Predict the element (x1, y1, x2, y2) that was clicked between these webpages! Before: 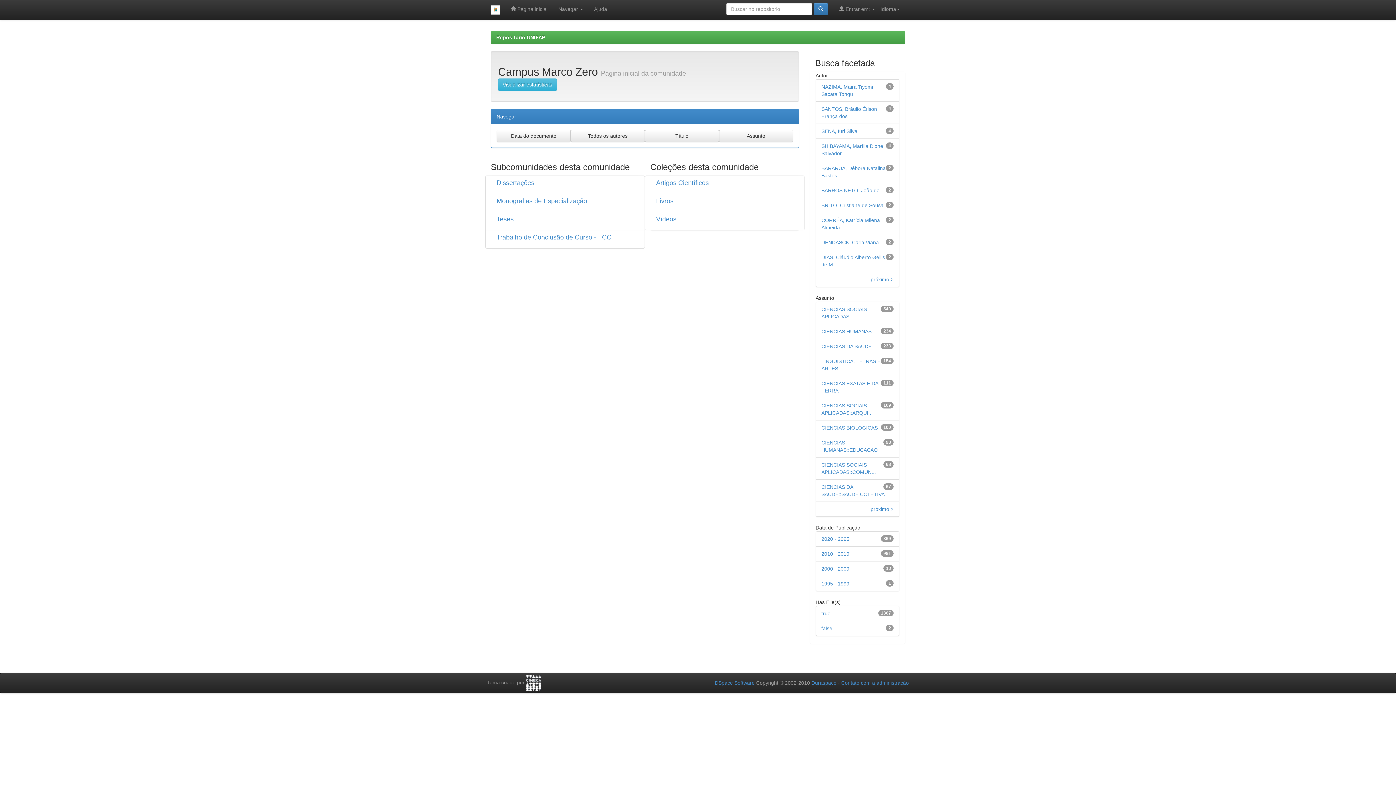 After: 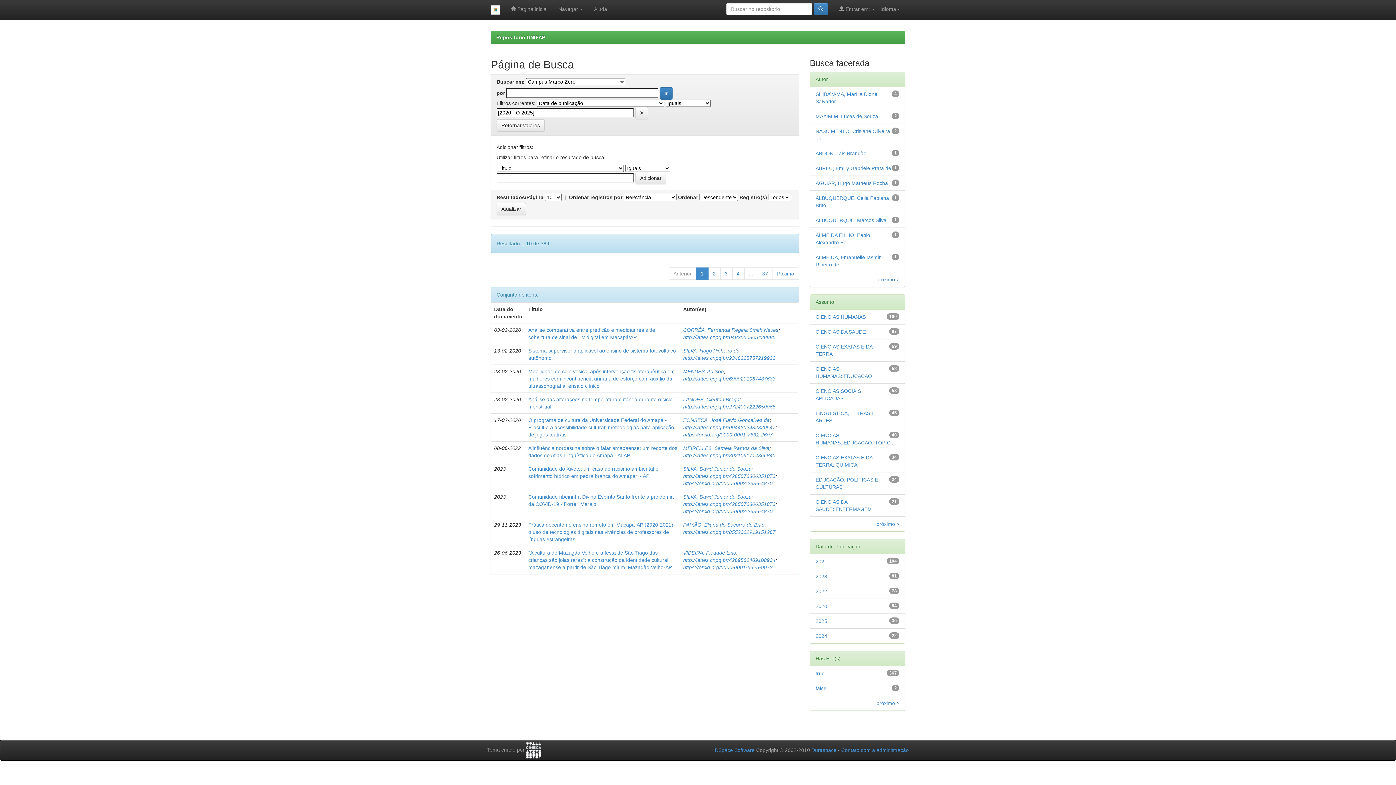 Action: bbox: (821, 536, 849, 542) label: 2020 - 2025